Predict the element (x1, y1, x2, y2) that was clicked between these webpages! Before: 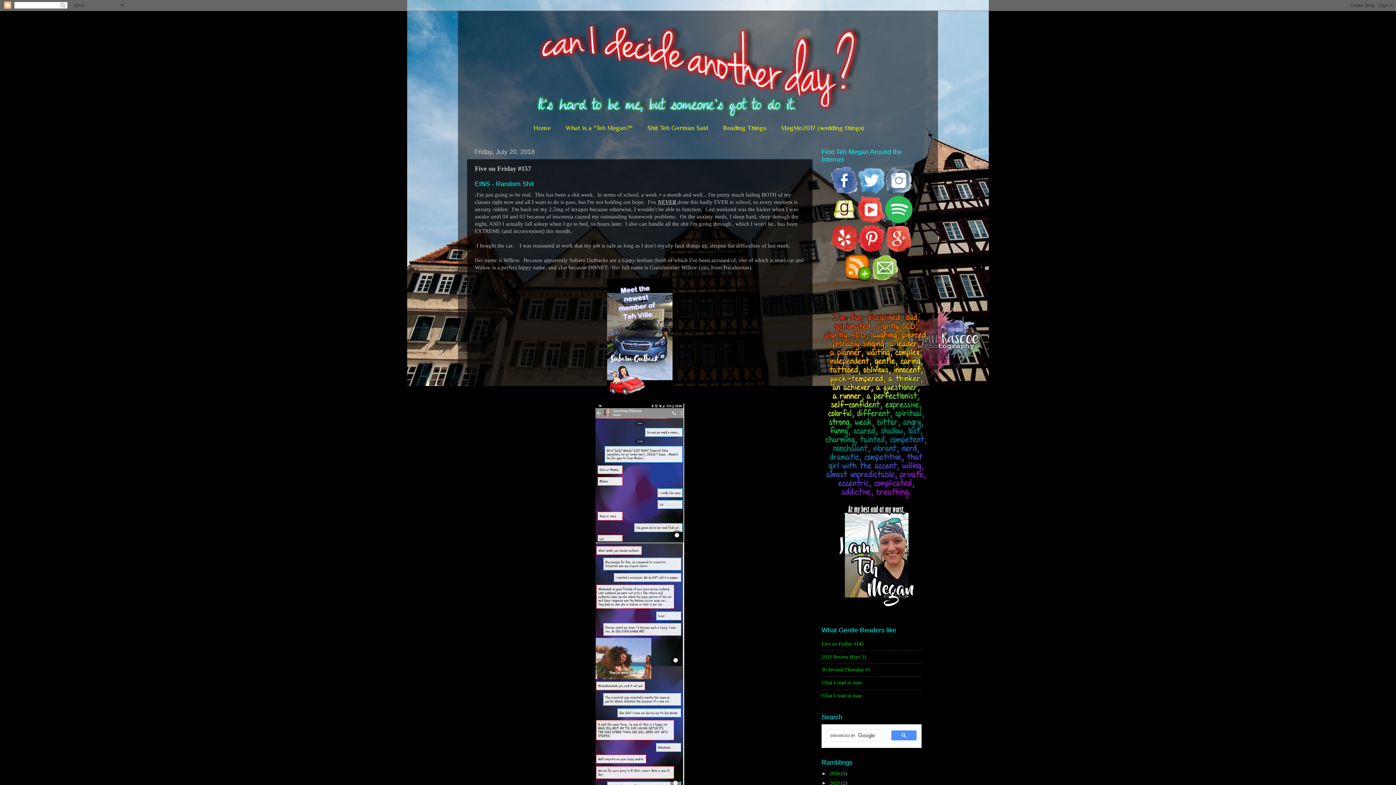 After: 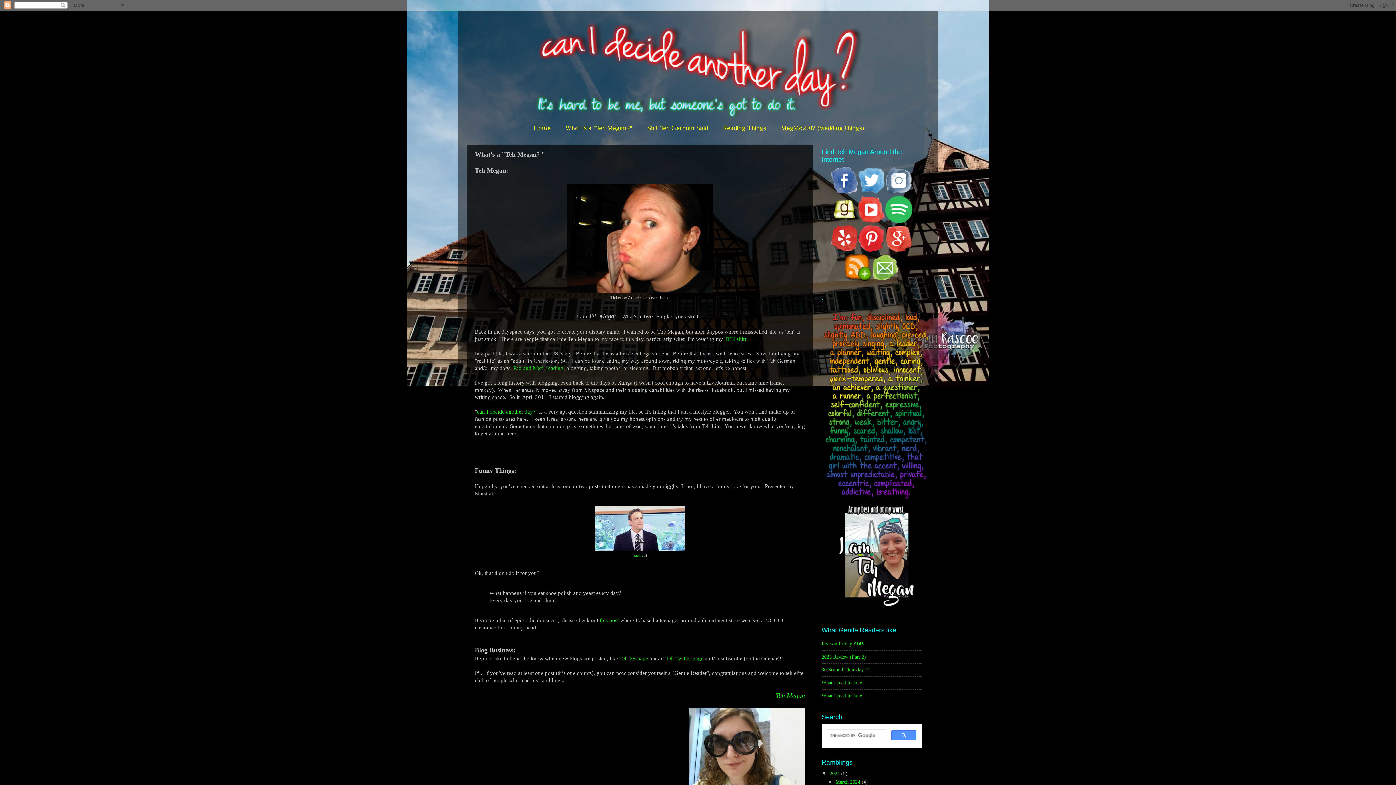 Action: bbox: (559, 121, 639, 134) label: What is a "Teh Megan?"